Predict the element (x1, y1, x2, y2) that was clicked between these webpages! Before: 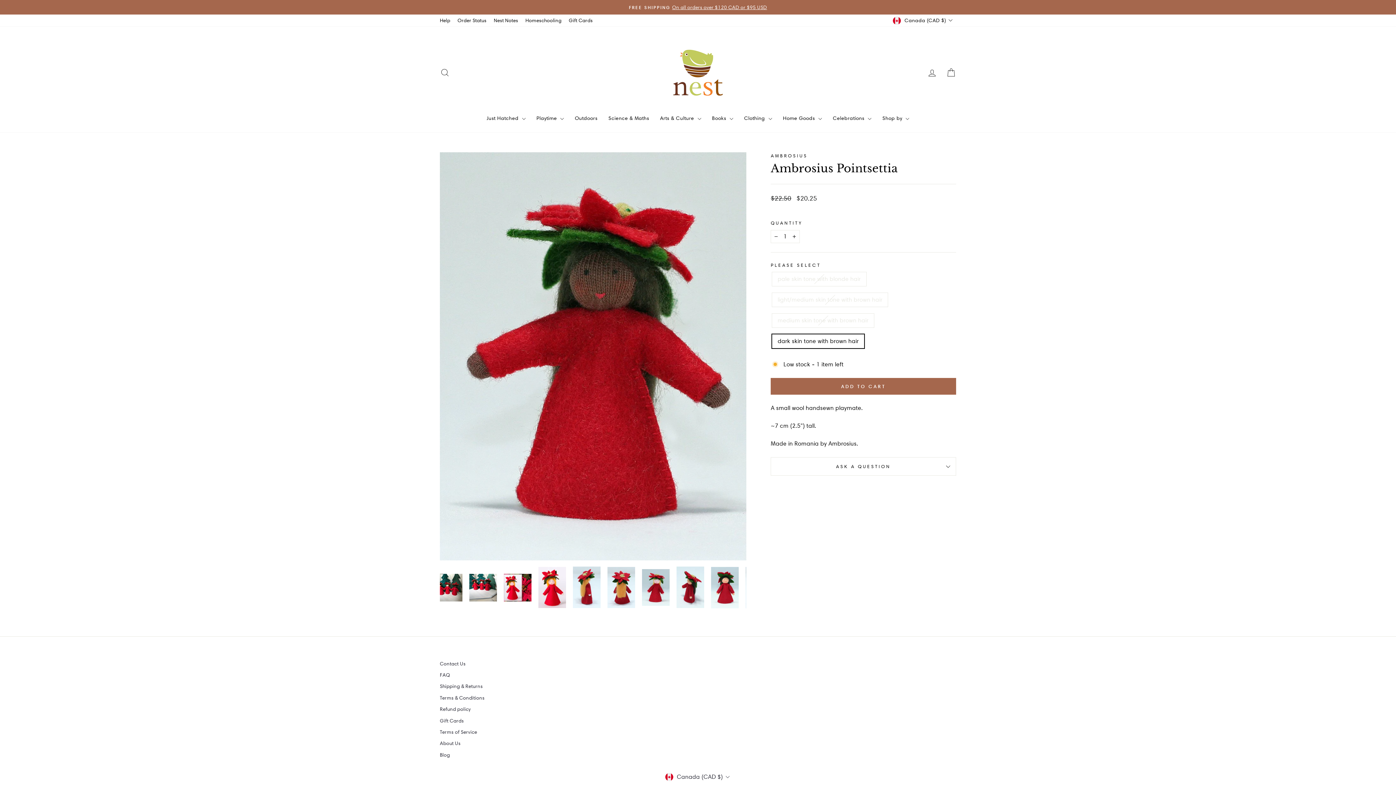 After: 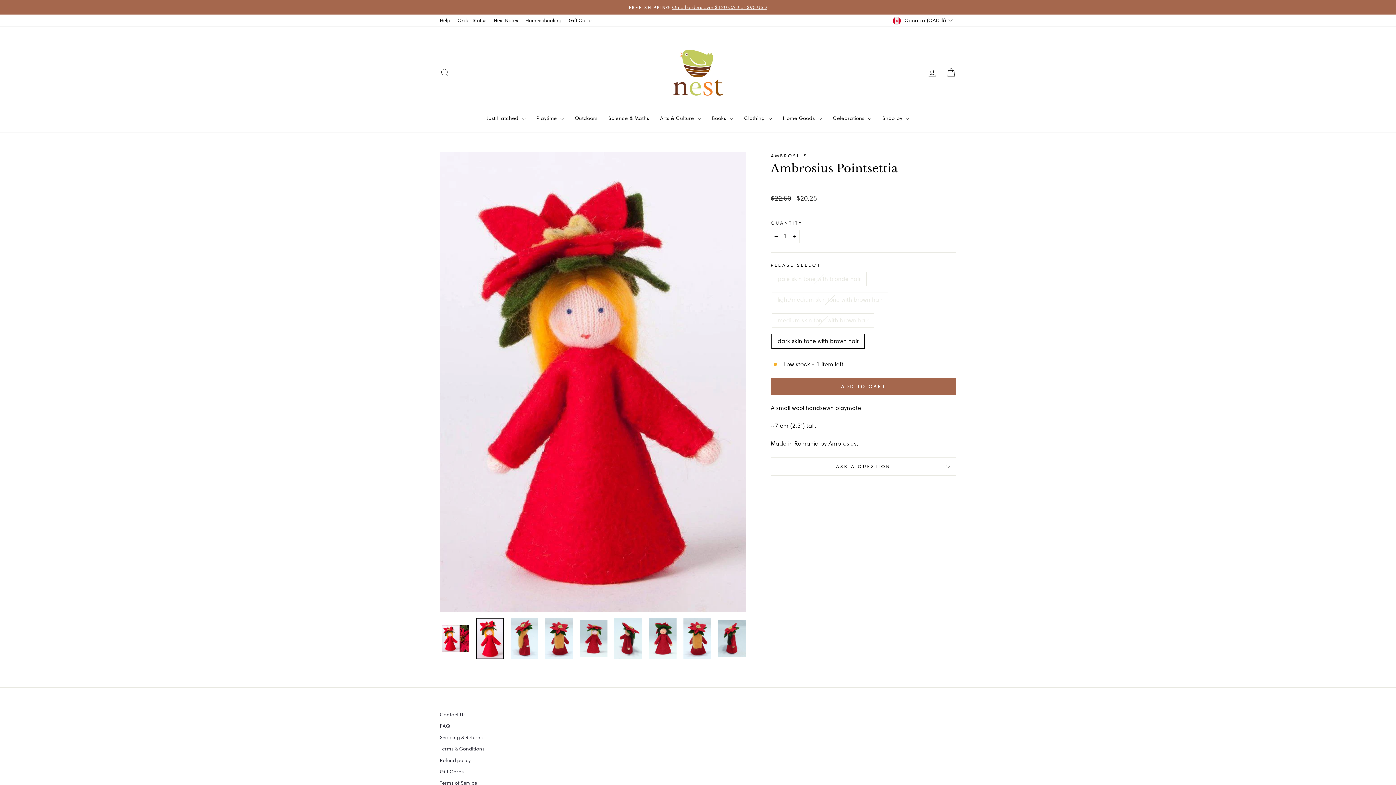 Action: bbox: (538, 567, 566, 608)